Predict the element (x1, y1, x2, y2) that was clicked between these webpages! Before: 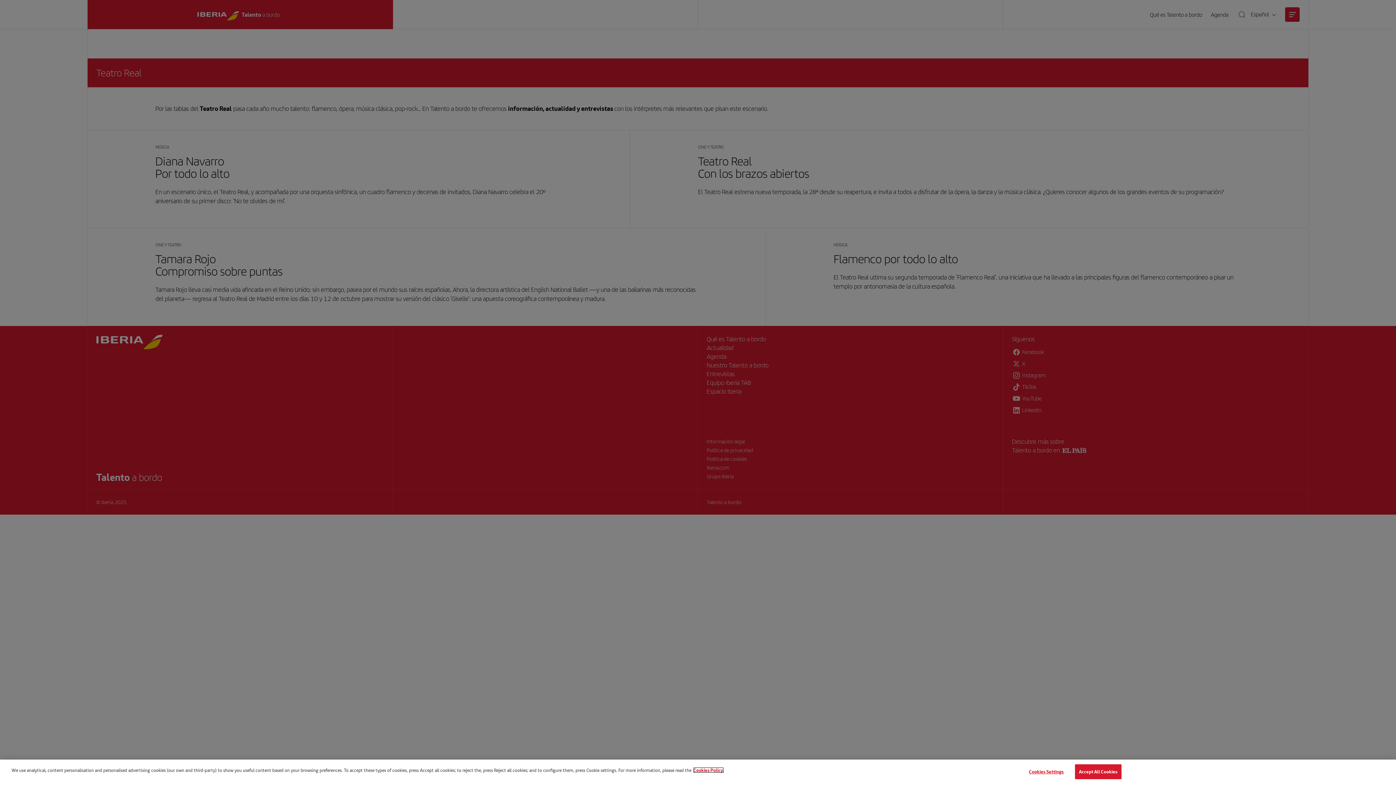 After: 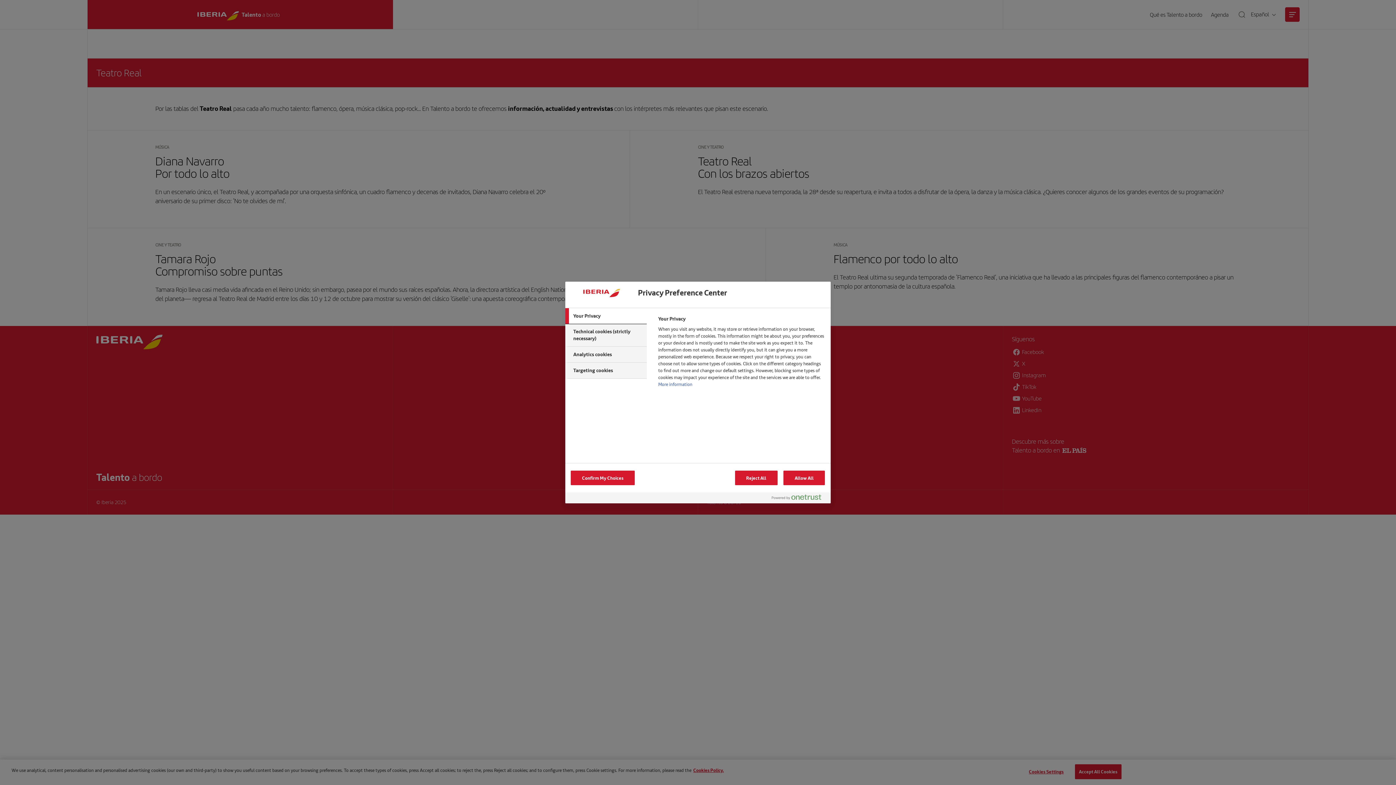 Action: label: Cookies Settings bbox: (1023, 765, 1069, 779)